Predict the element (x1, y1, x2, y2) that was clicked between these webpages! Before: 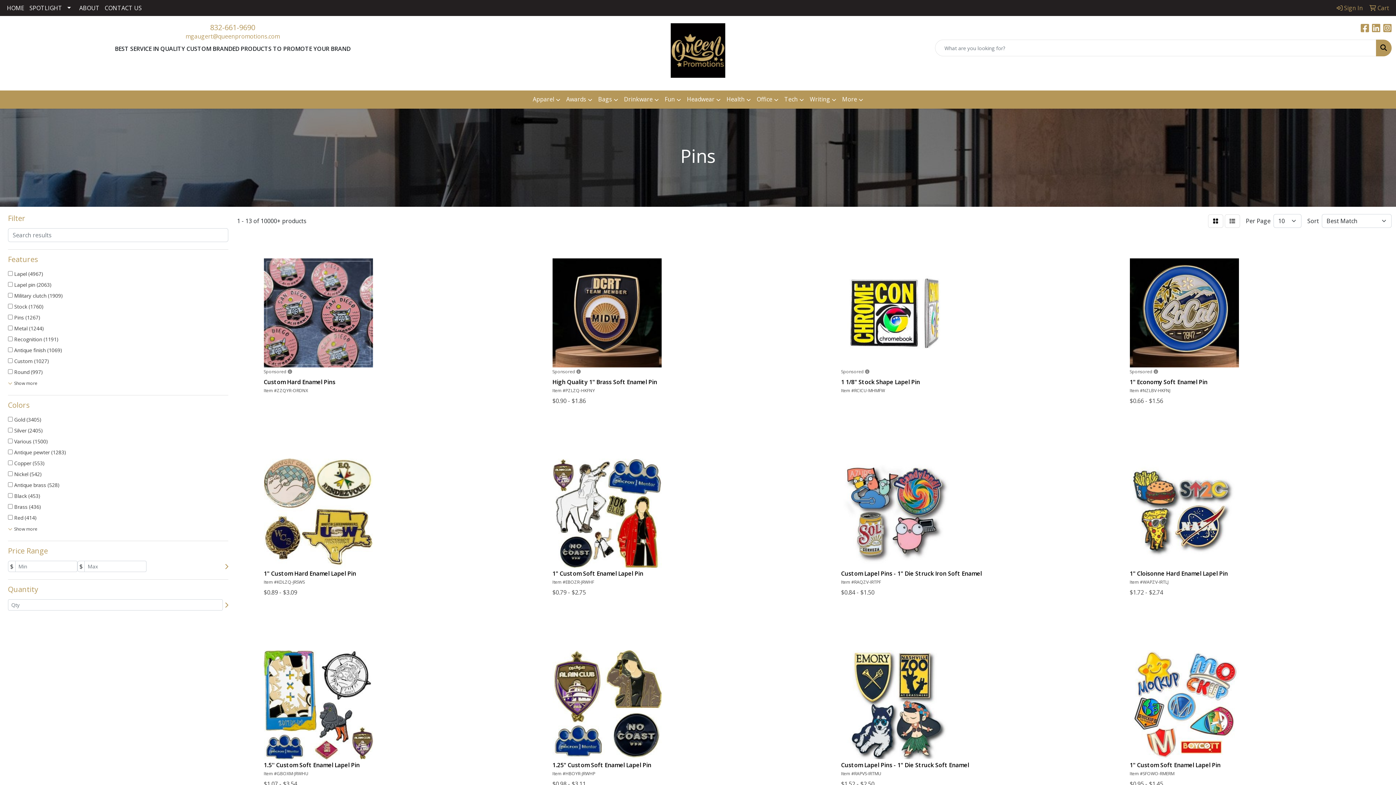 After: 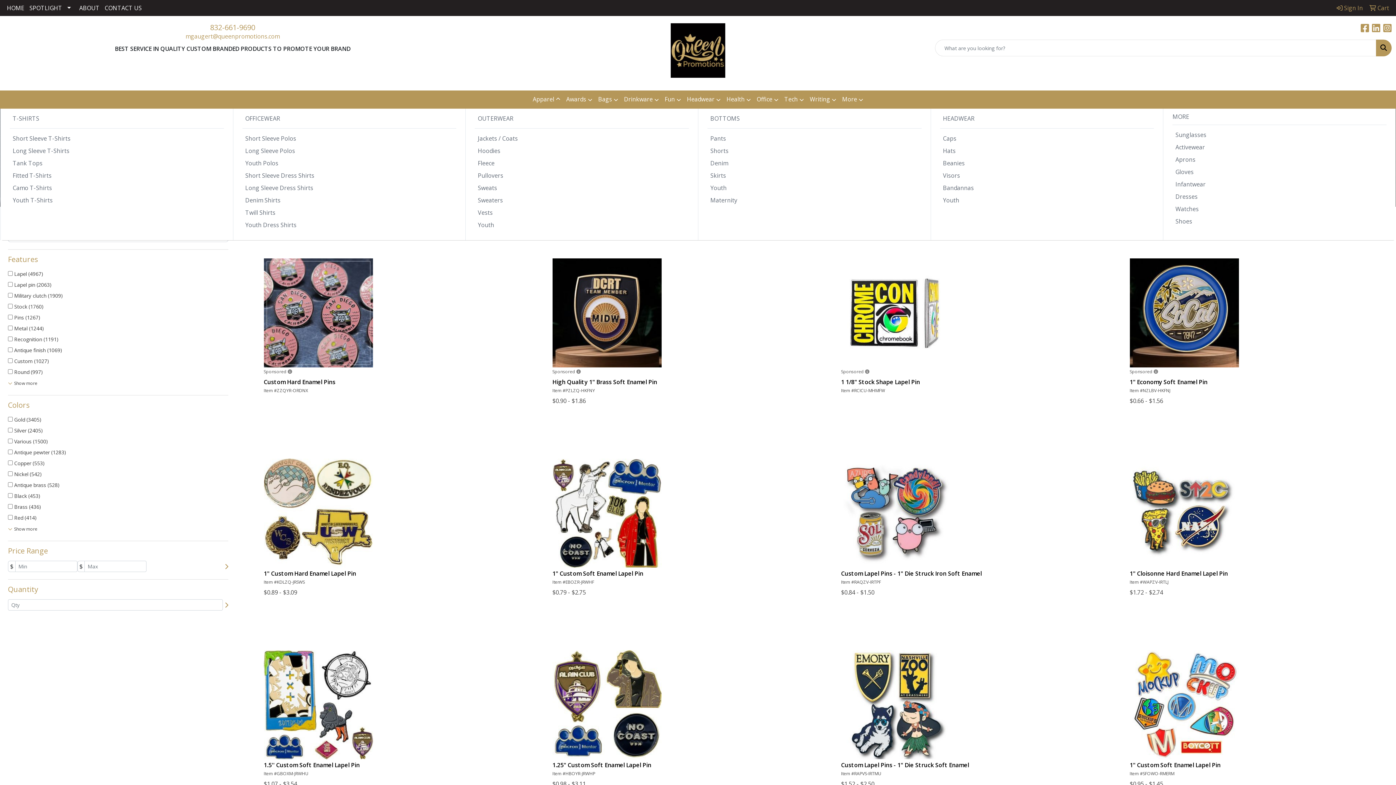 Action: bbox: (530, 90, 563, 108) label: Apparel